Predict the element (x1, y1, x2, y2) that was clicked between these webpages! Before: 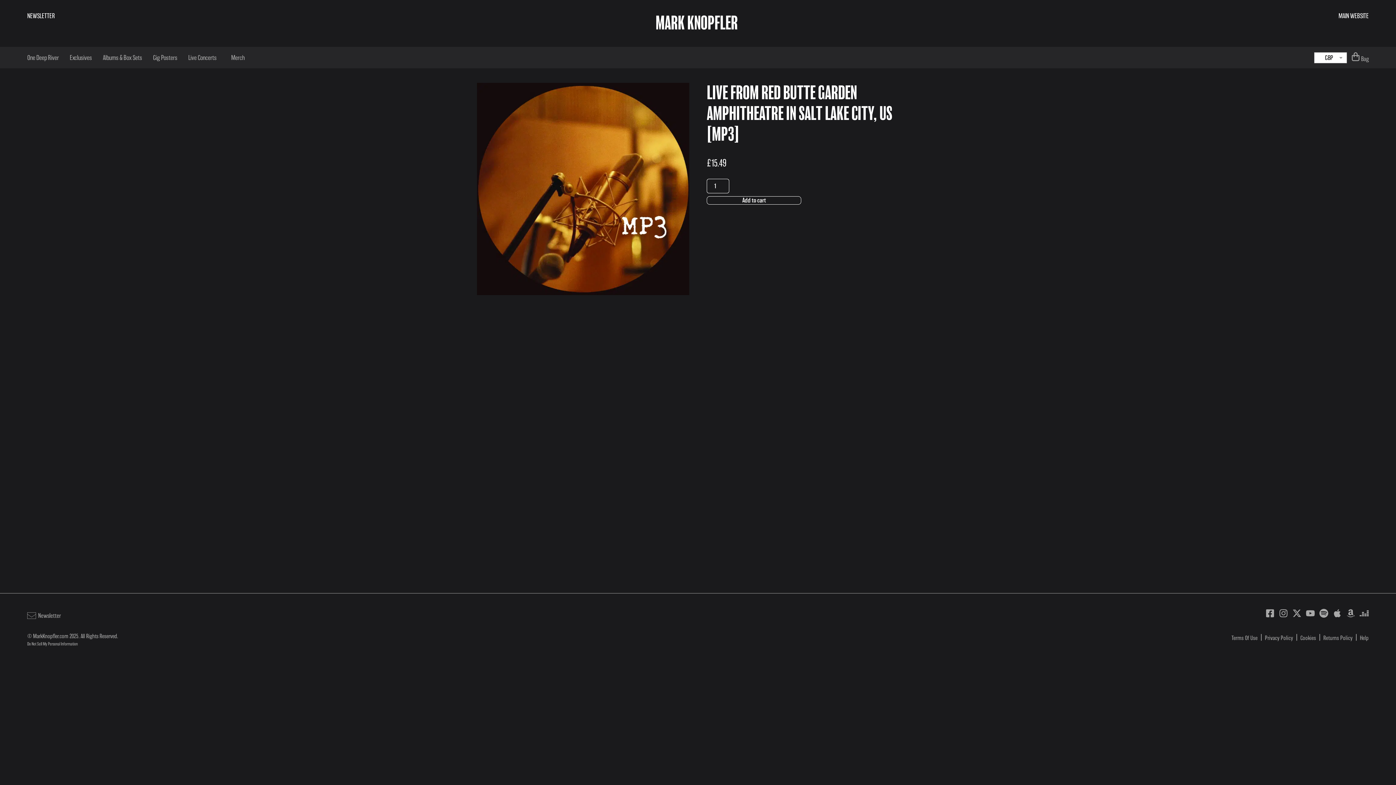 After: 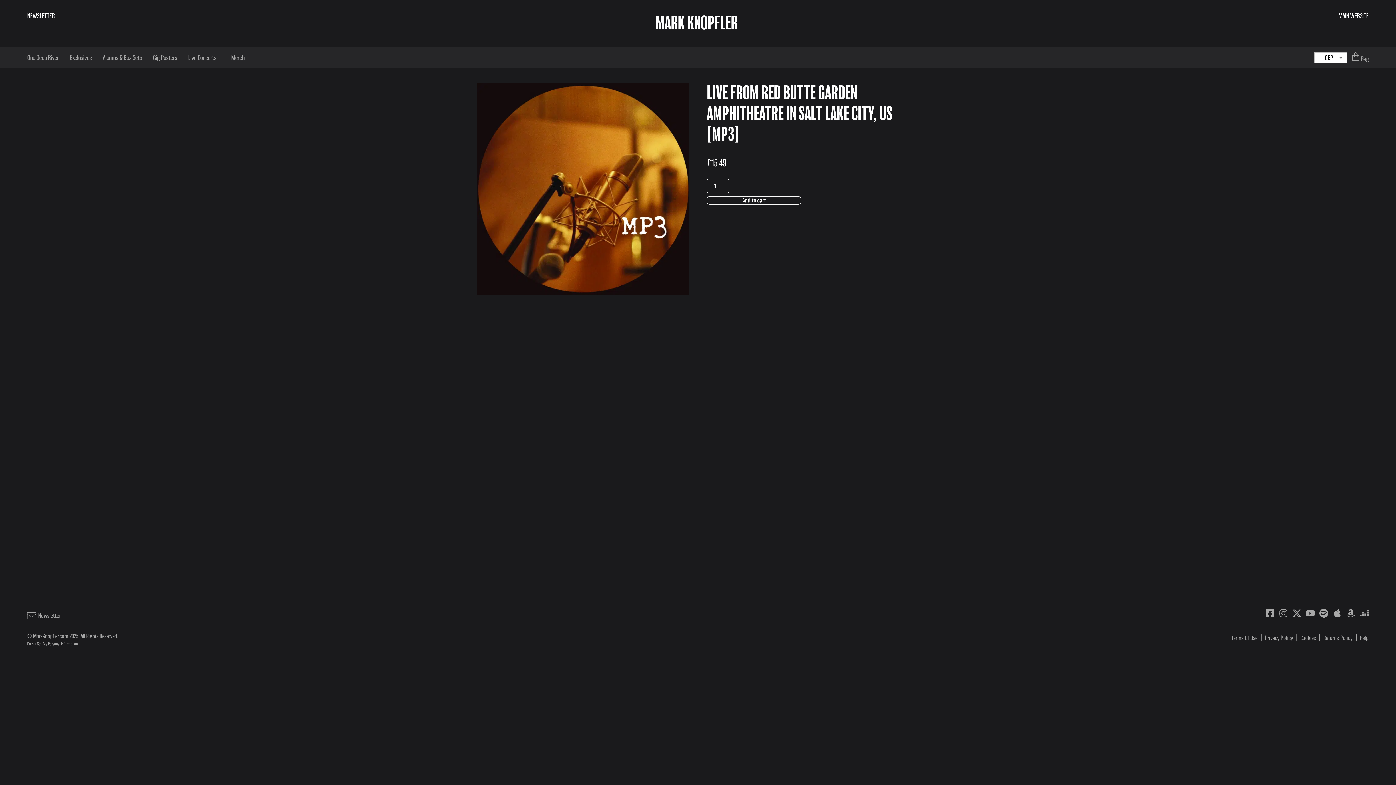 Action: bbox: (27, 11, 54, 20) label: NEWSLETTER